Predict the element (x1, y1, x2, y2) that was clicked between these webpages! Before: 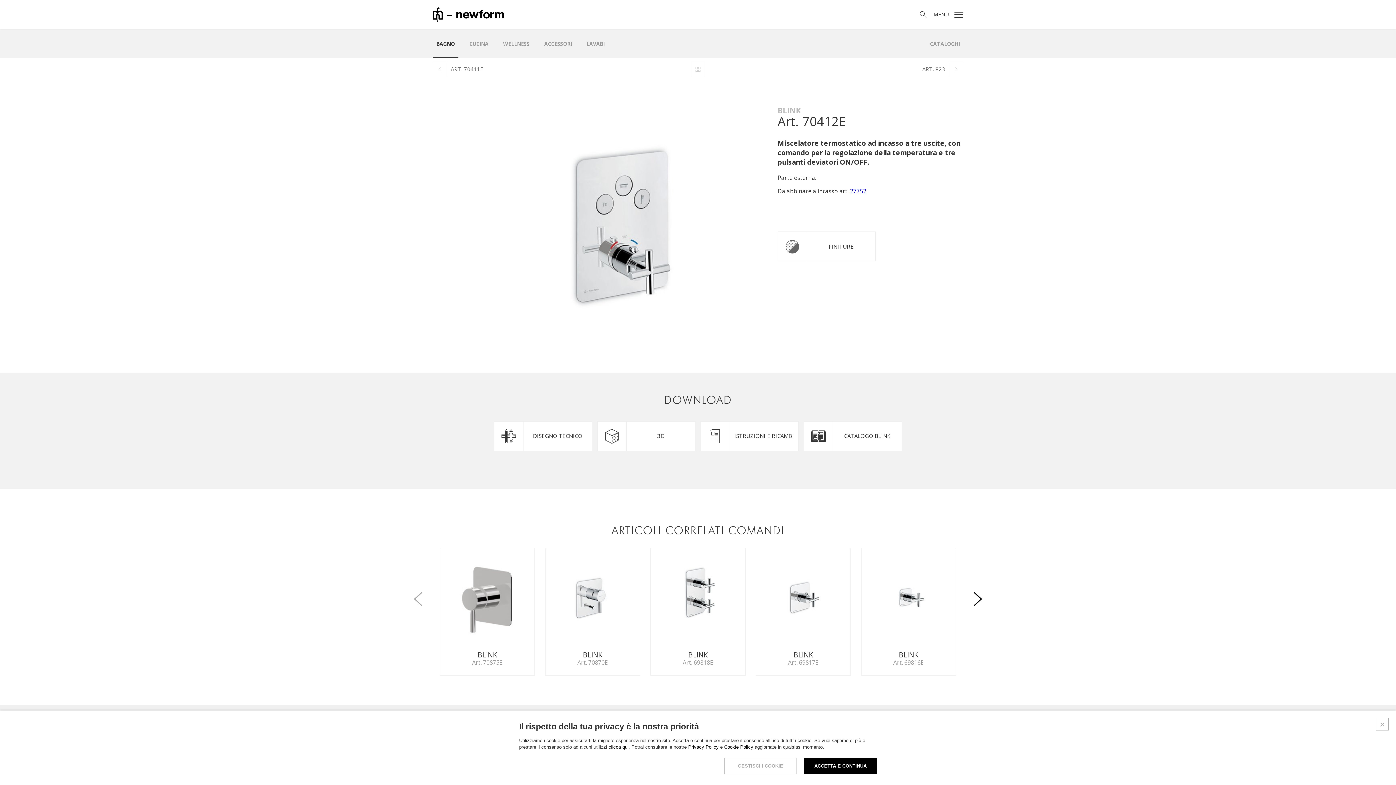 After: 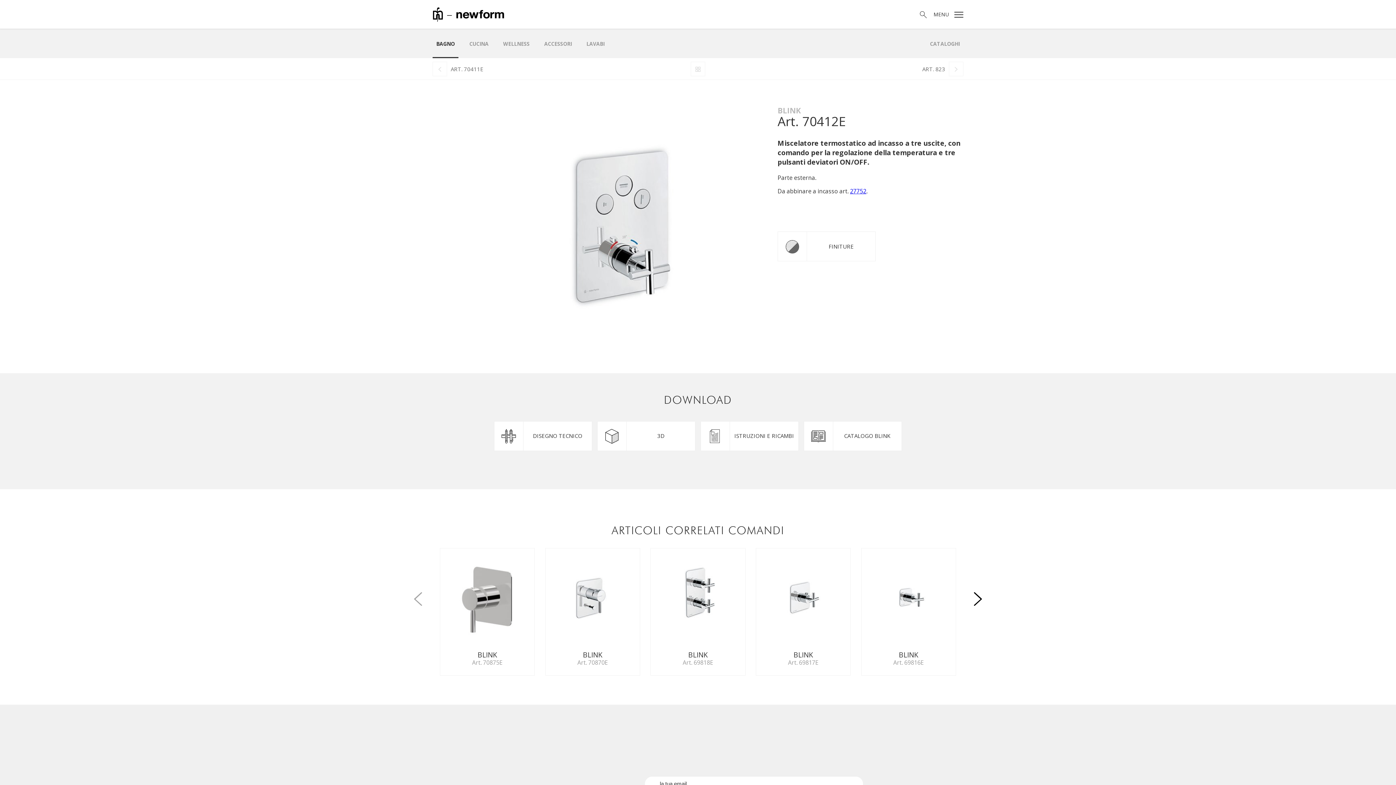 Action: bbox: (804, 758, 877, 774) label: ACCETTA E CONTINUA